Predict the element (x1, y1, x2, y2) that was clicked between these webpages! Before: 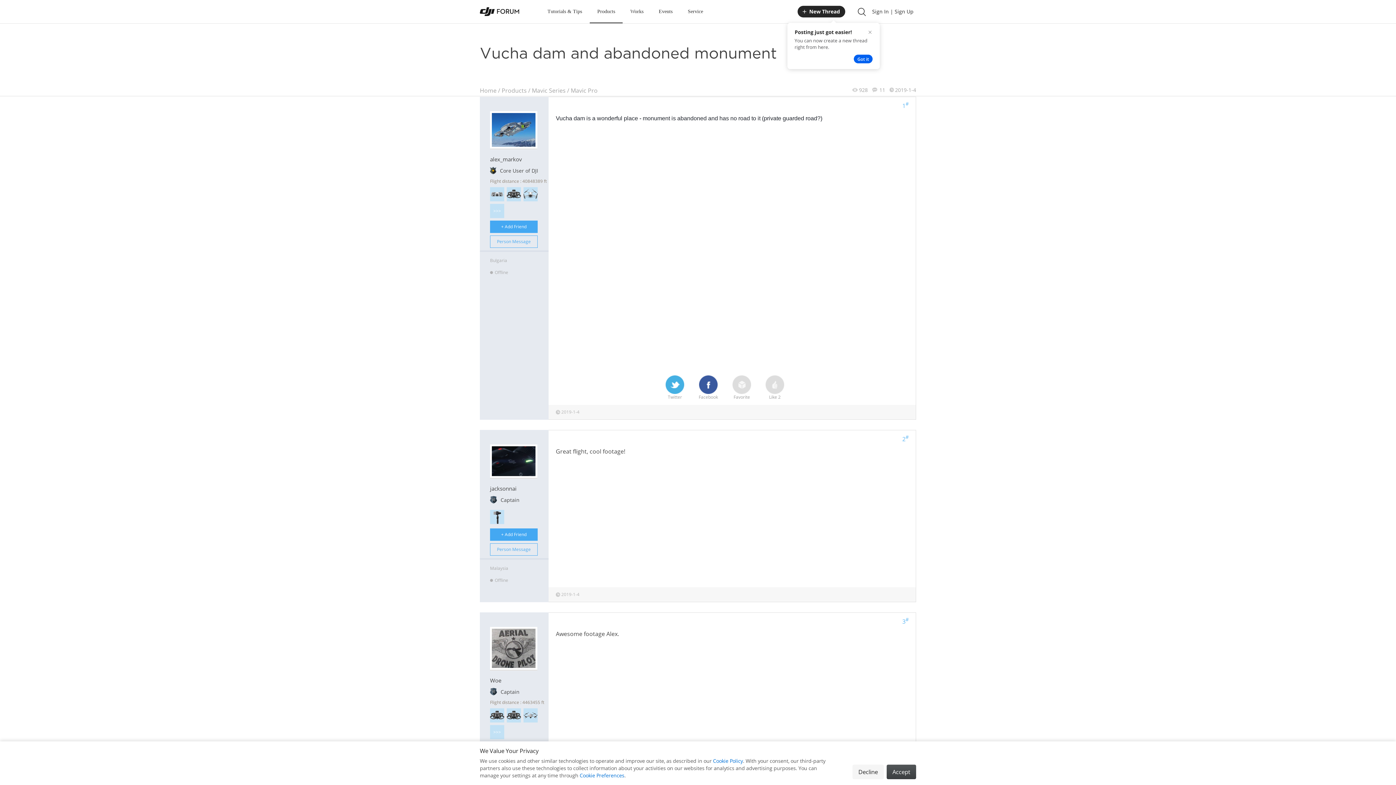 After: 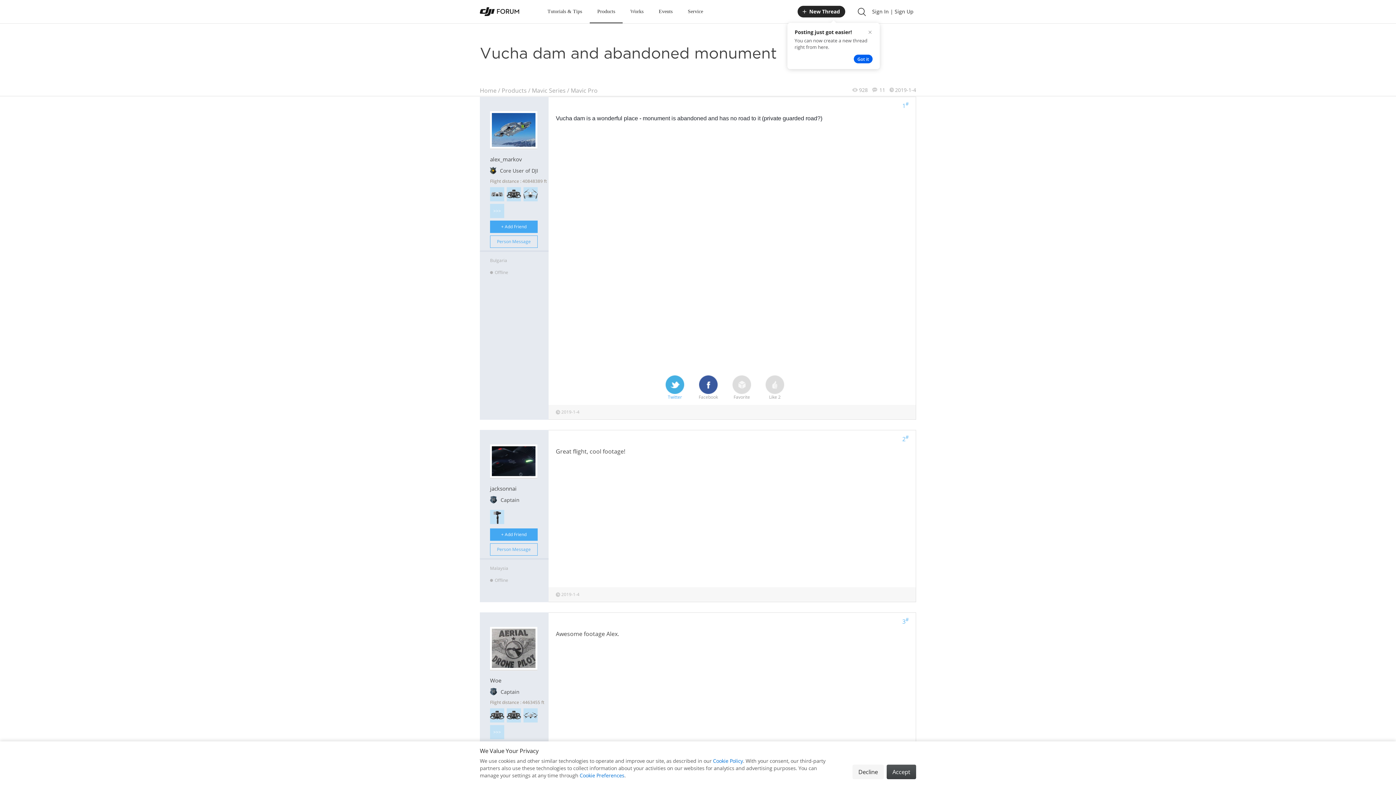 Action: label: 
Twitter bbox: (665, 375, 684, 400)